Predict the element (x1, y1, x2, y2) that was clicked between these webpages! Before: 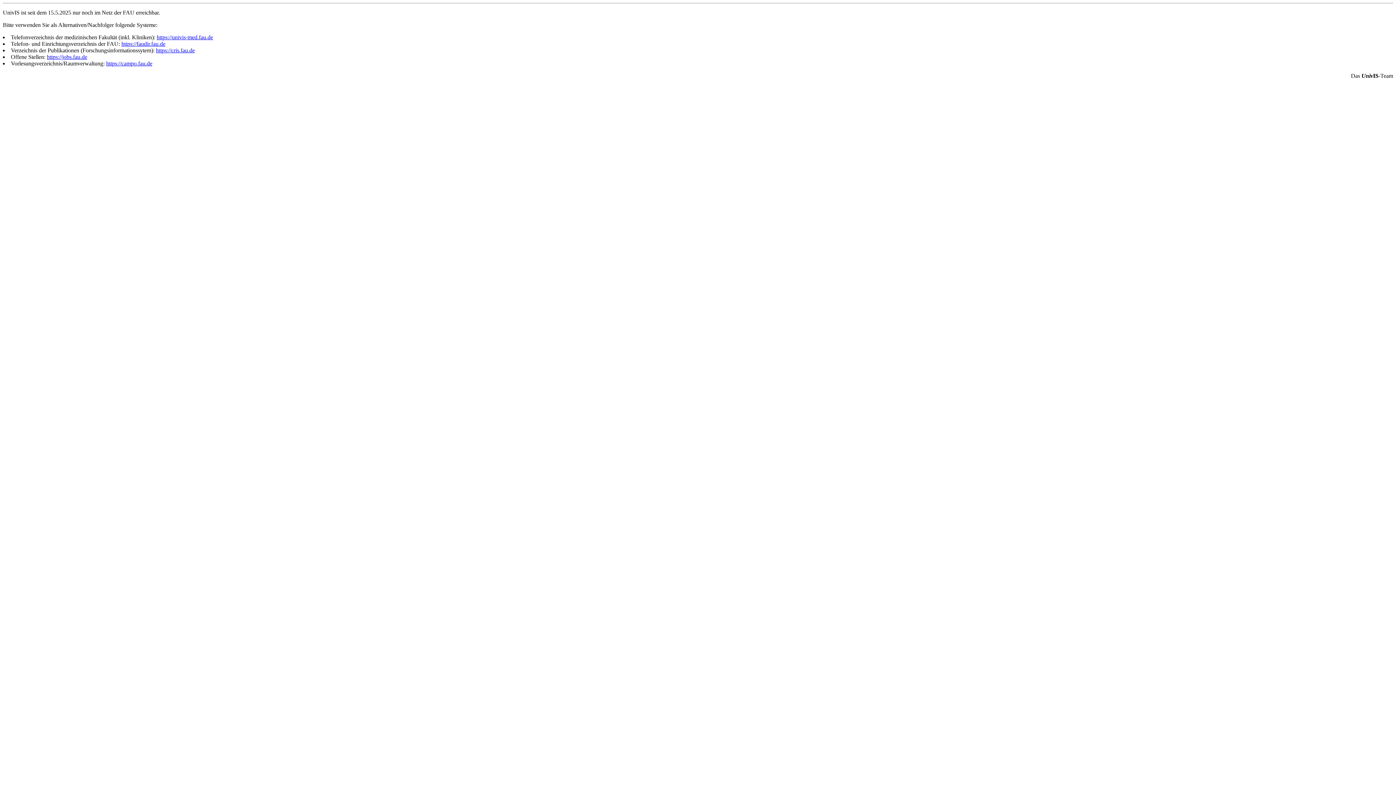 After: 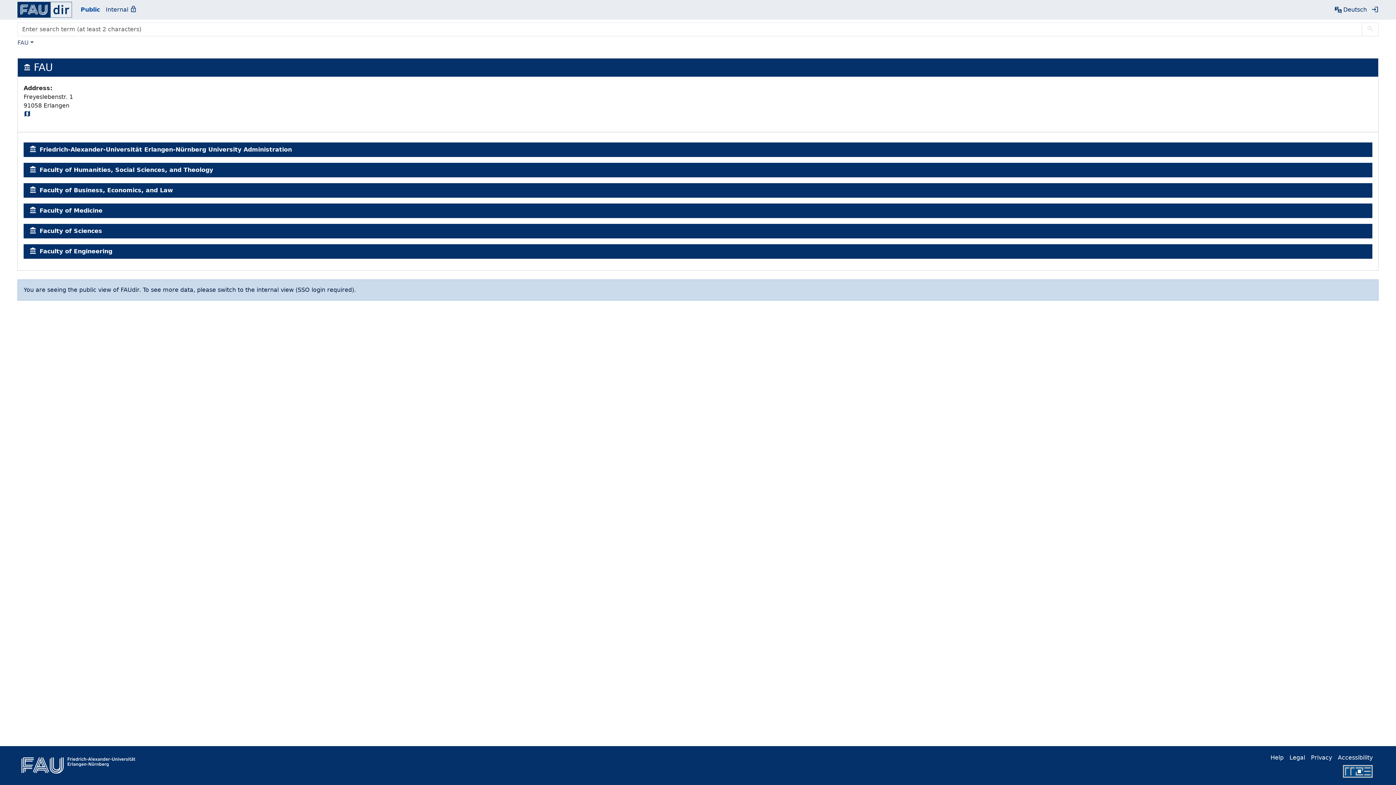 Action: bbox: (121, 40, 165, 46) label: https://faudir.fau.de